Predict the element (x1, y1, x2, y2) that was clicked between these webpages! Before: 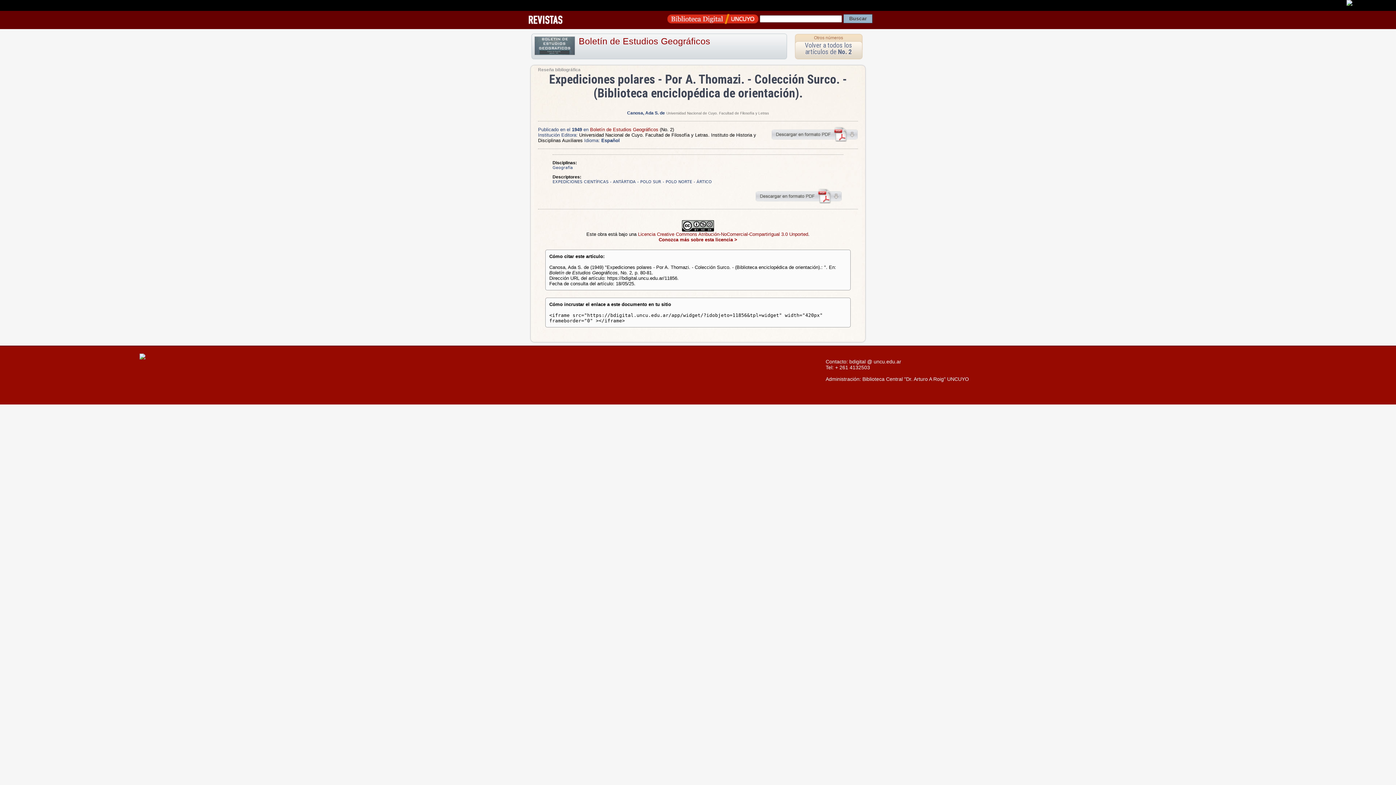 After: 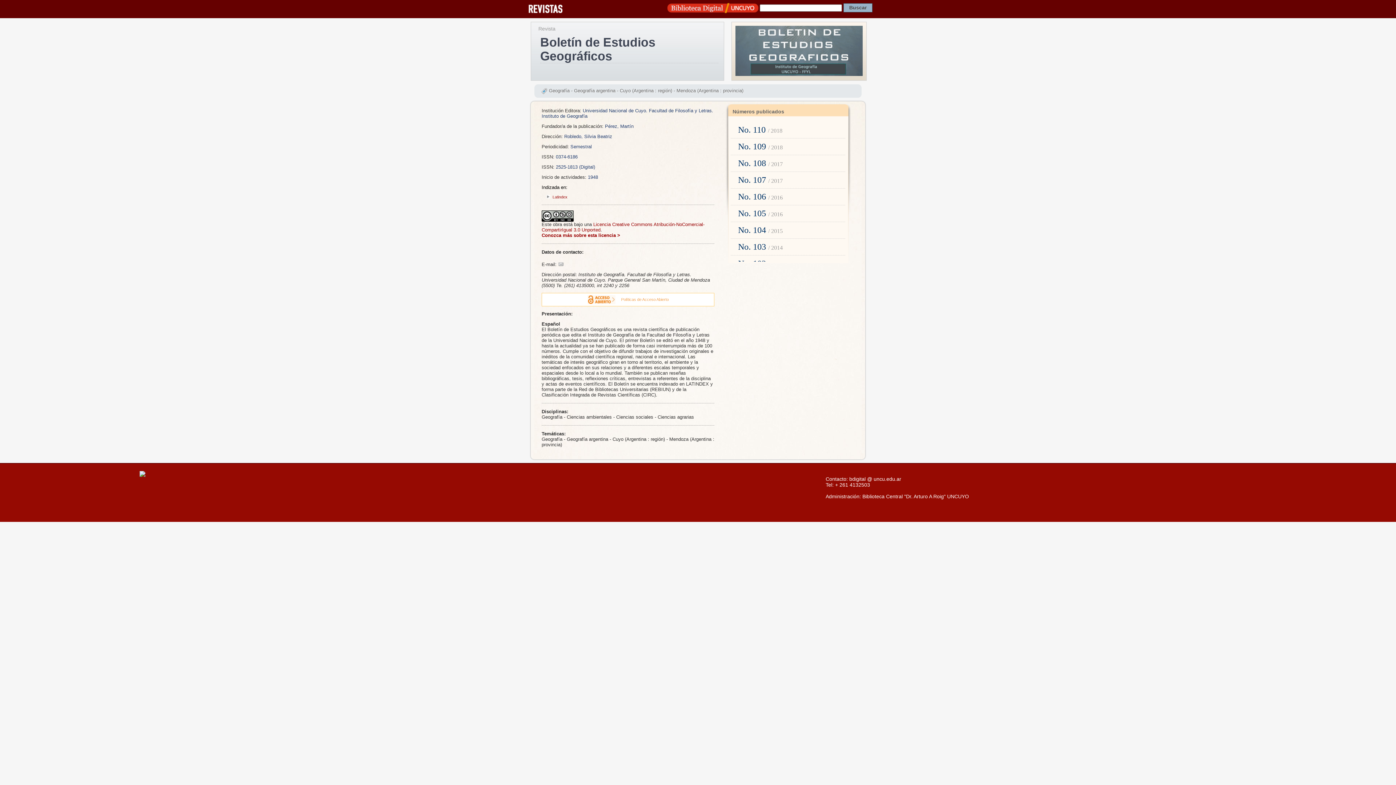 Action: bbox: (578, 36, 710, 46) label: Boletín de Estudios Geográficos